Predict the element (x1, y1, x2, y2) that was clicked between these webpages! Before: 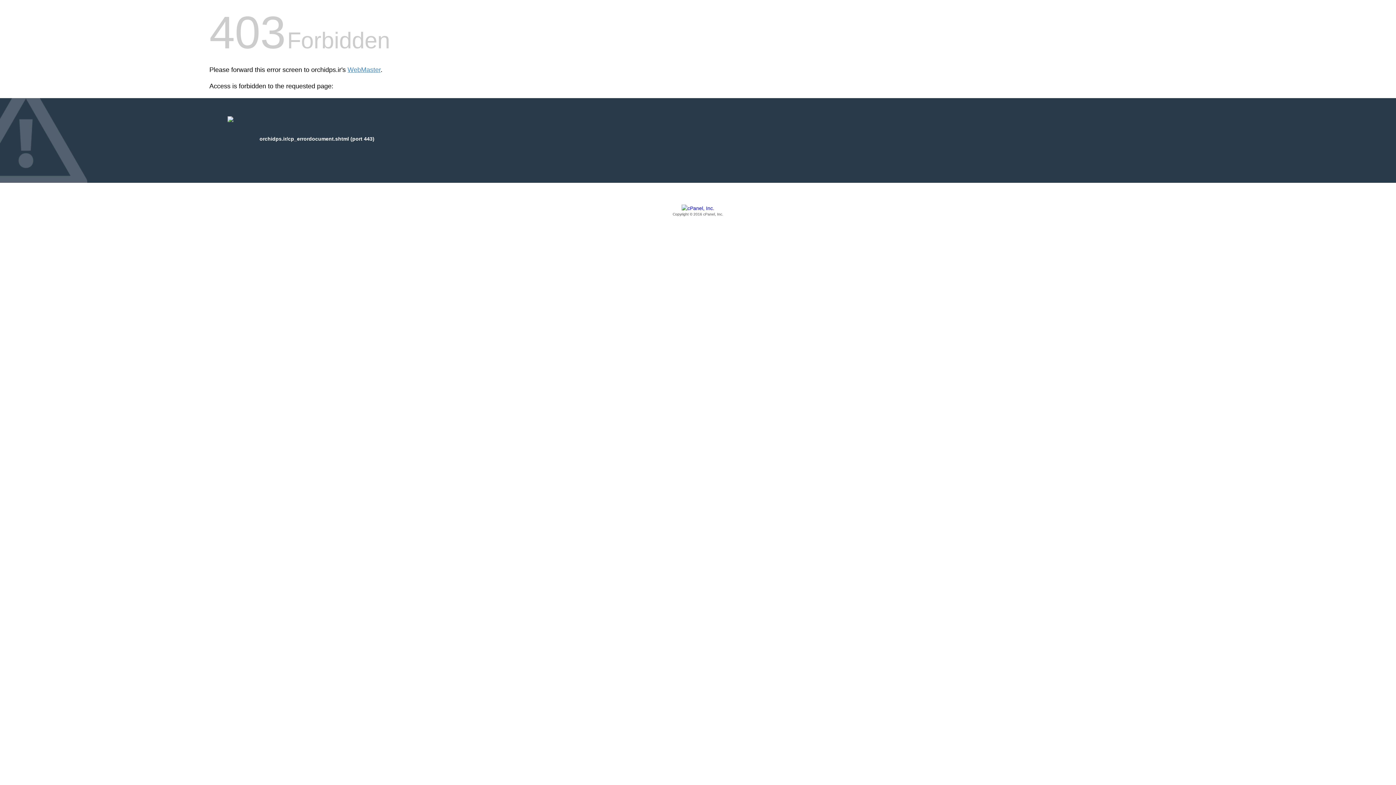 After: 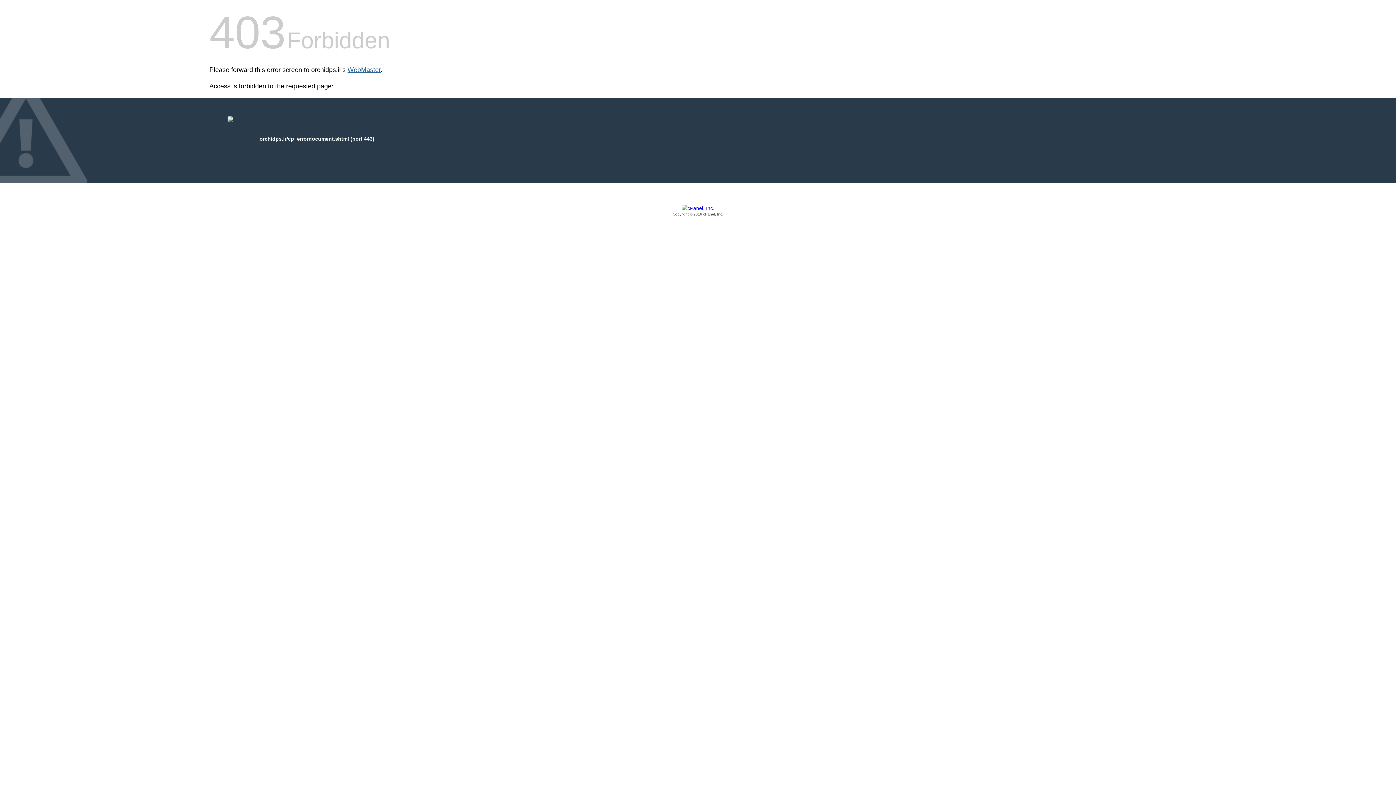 Action: label: WebMaster bbox: (347, 66, 380, 73)